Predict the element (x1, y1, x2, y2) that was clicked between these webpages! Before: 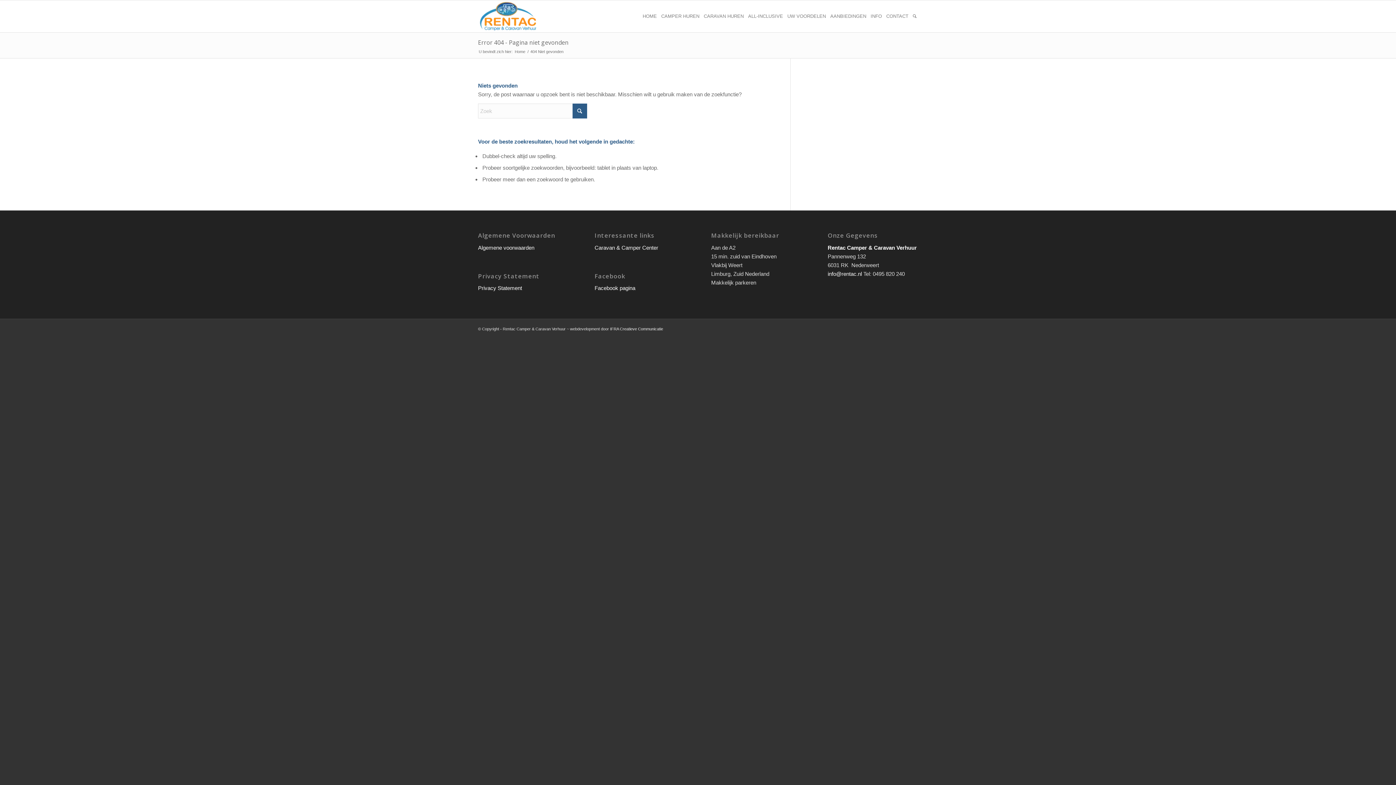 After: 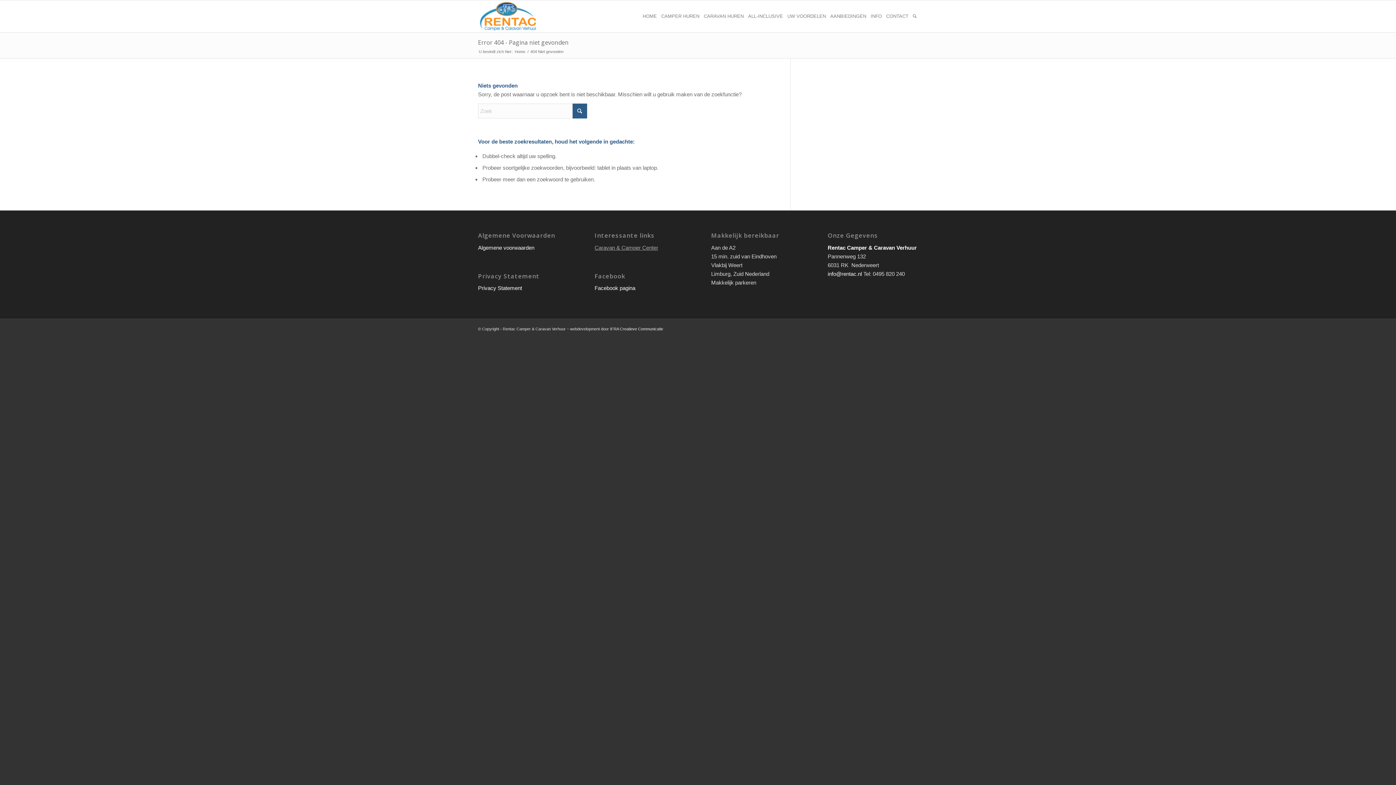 Action: label: Caravan & Camper Center bbox: (594, 244, 658, 250)